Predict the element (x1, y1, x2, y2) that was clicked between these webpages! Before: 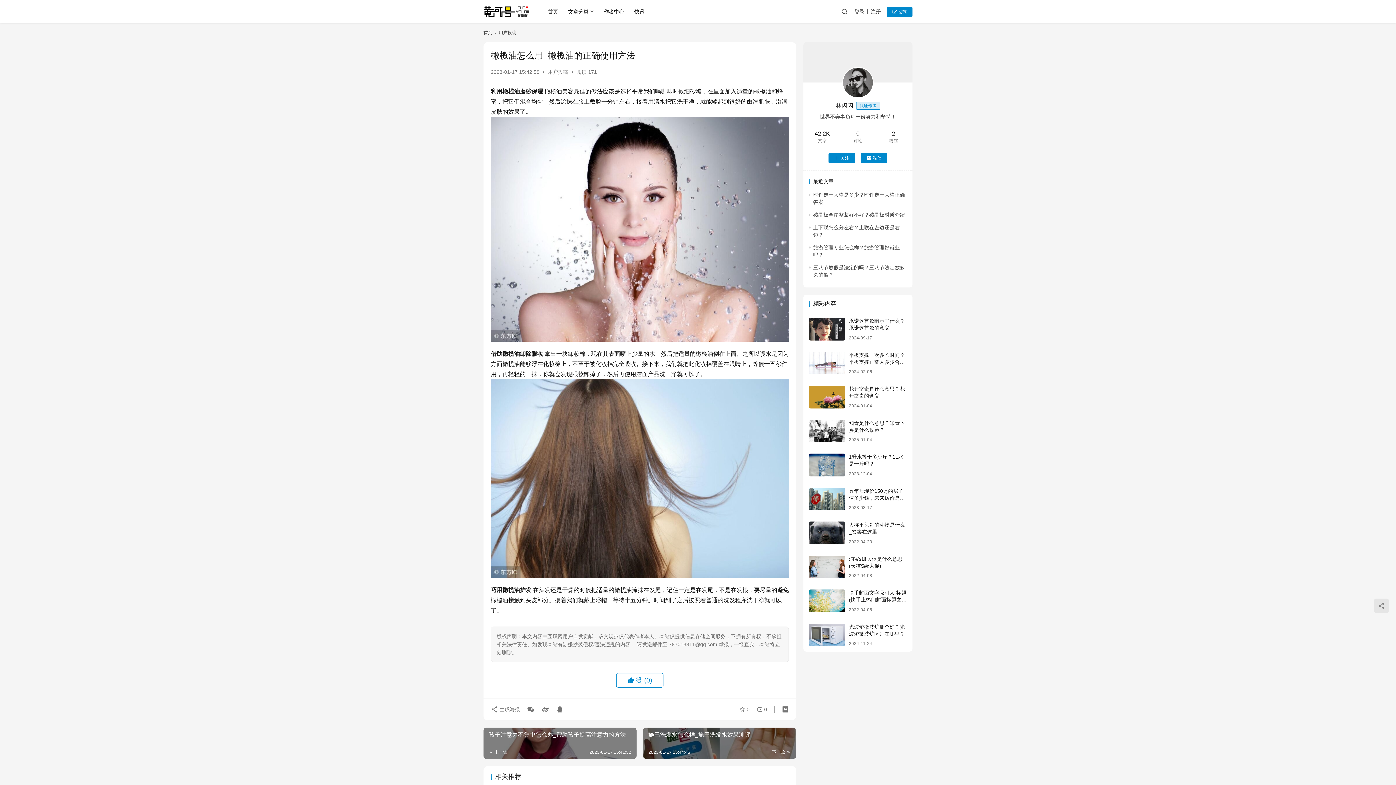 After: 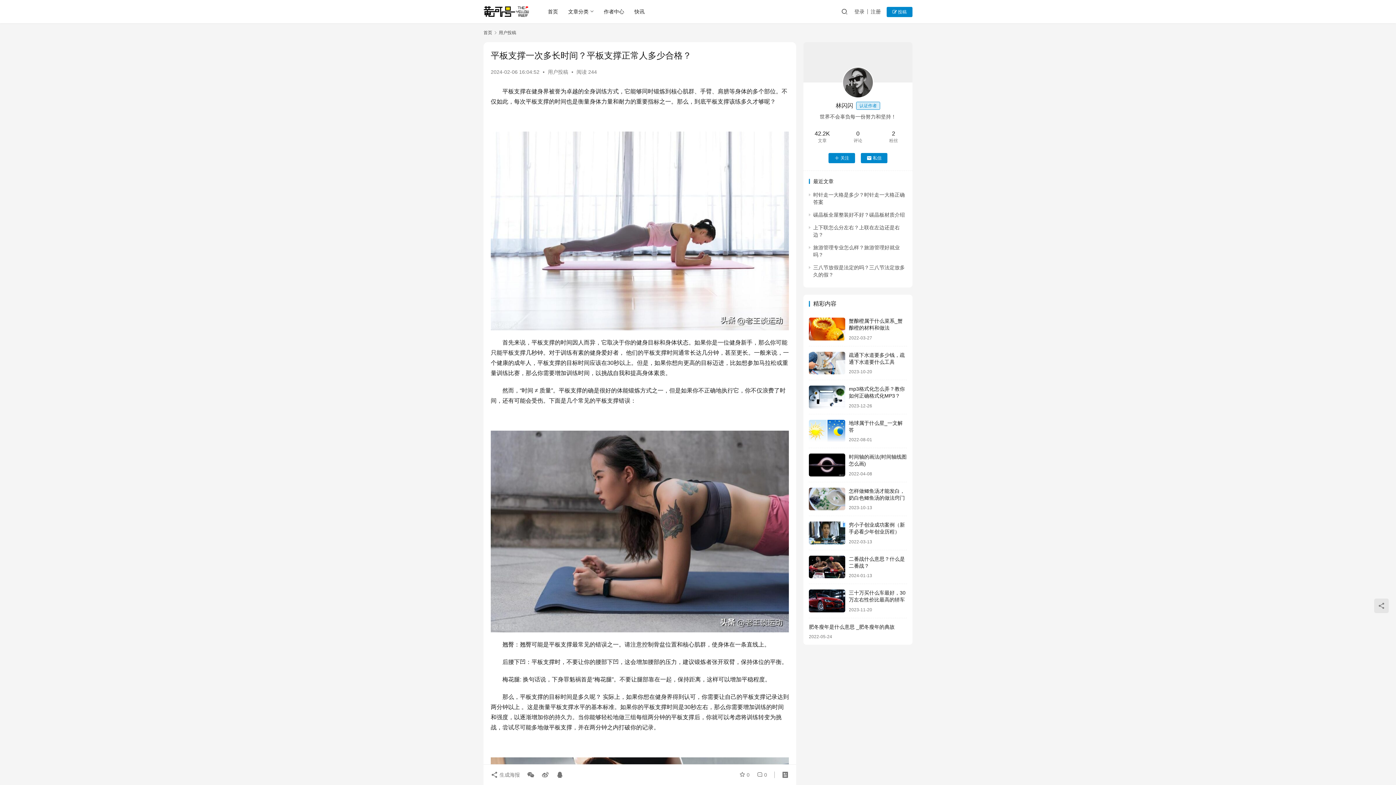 Action: bbox: (849, 352, 905, 371) label: 平板支撑一次多长时间？平板支撑正常人多少合格？